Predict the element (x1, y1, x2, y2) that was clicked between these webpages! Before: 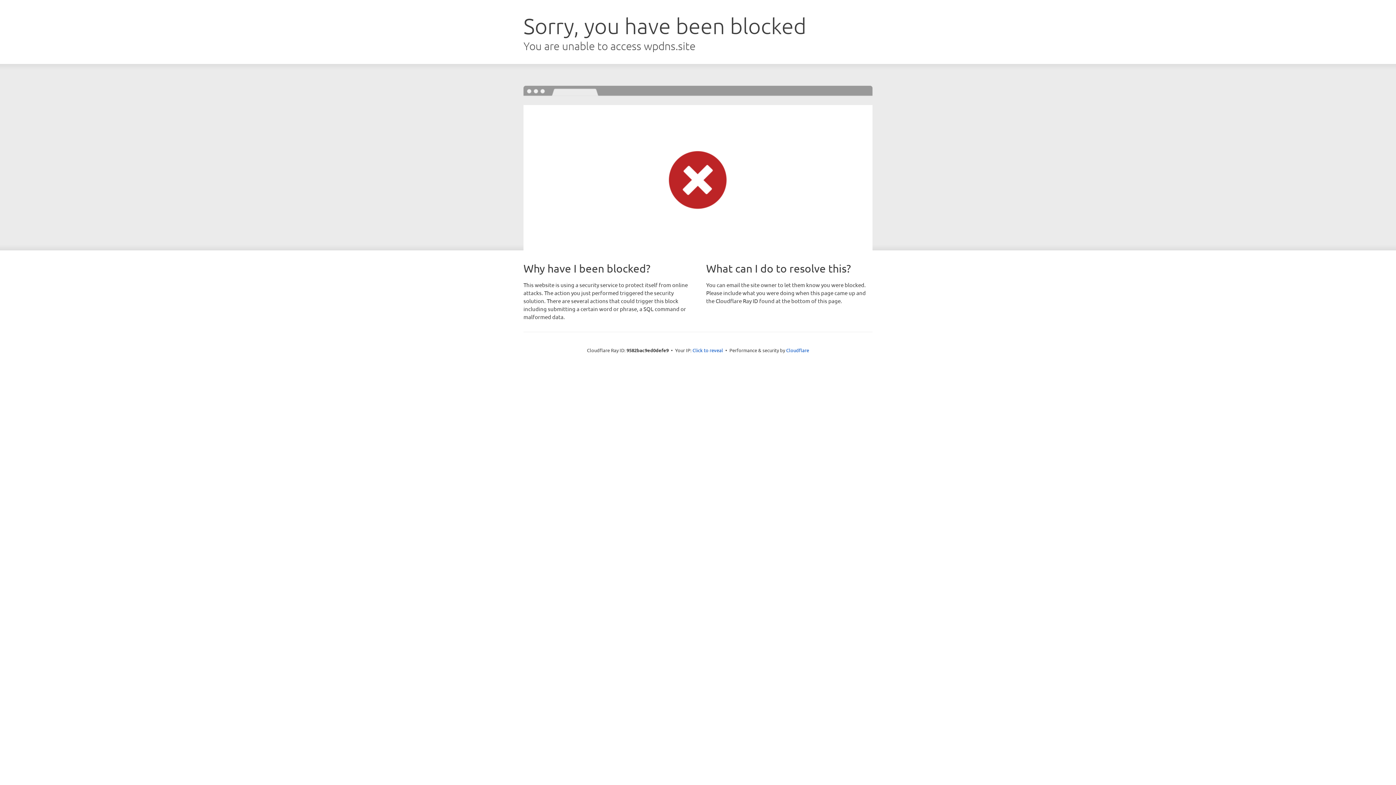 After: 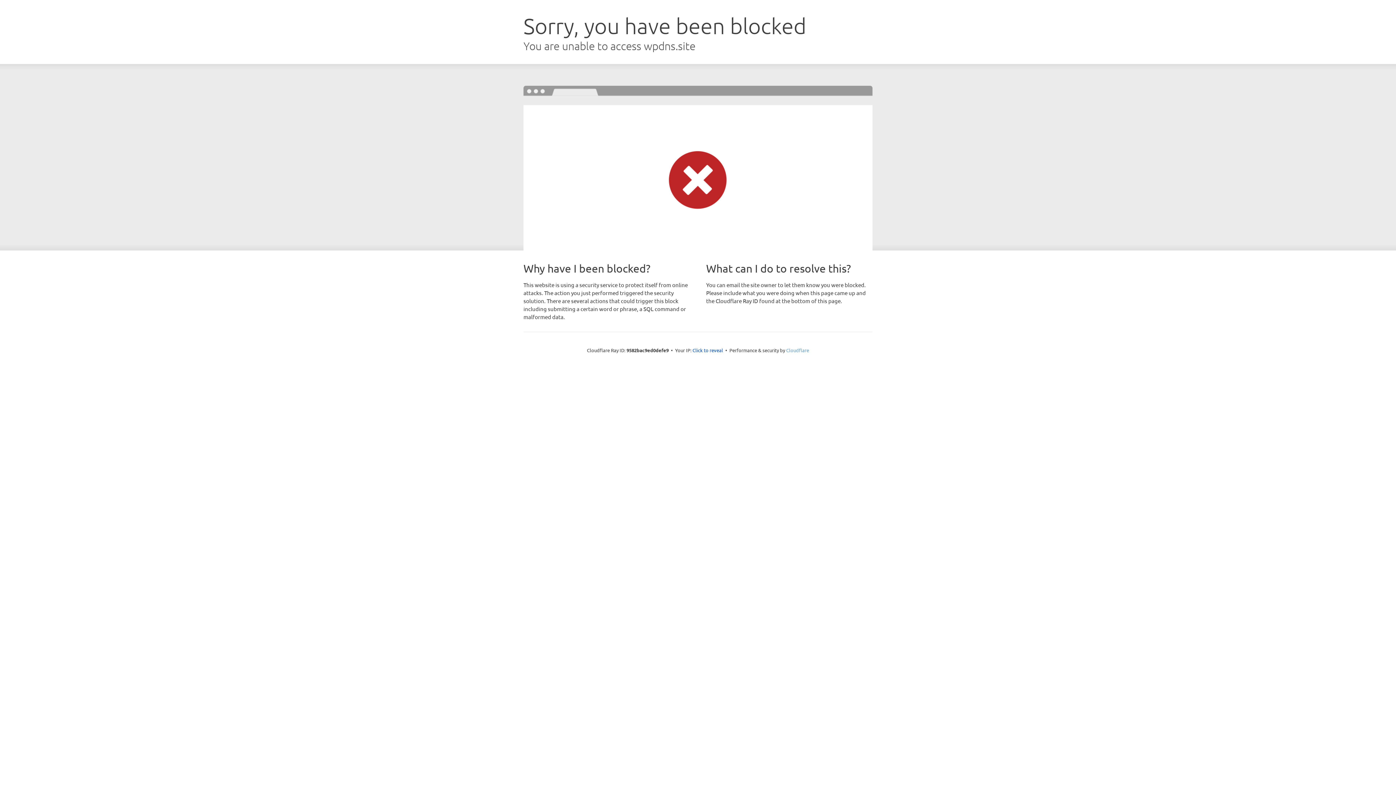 Action: bbox: (786, 347, 809, 353) label: Cloudflare